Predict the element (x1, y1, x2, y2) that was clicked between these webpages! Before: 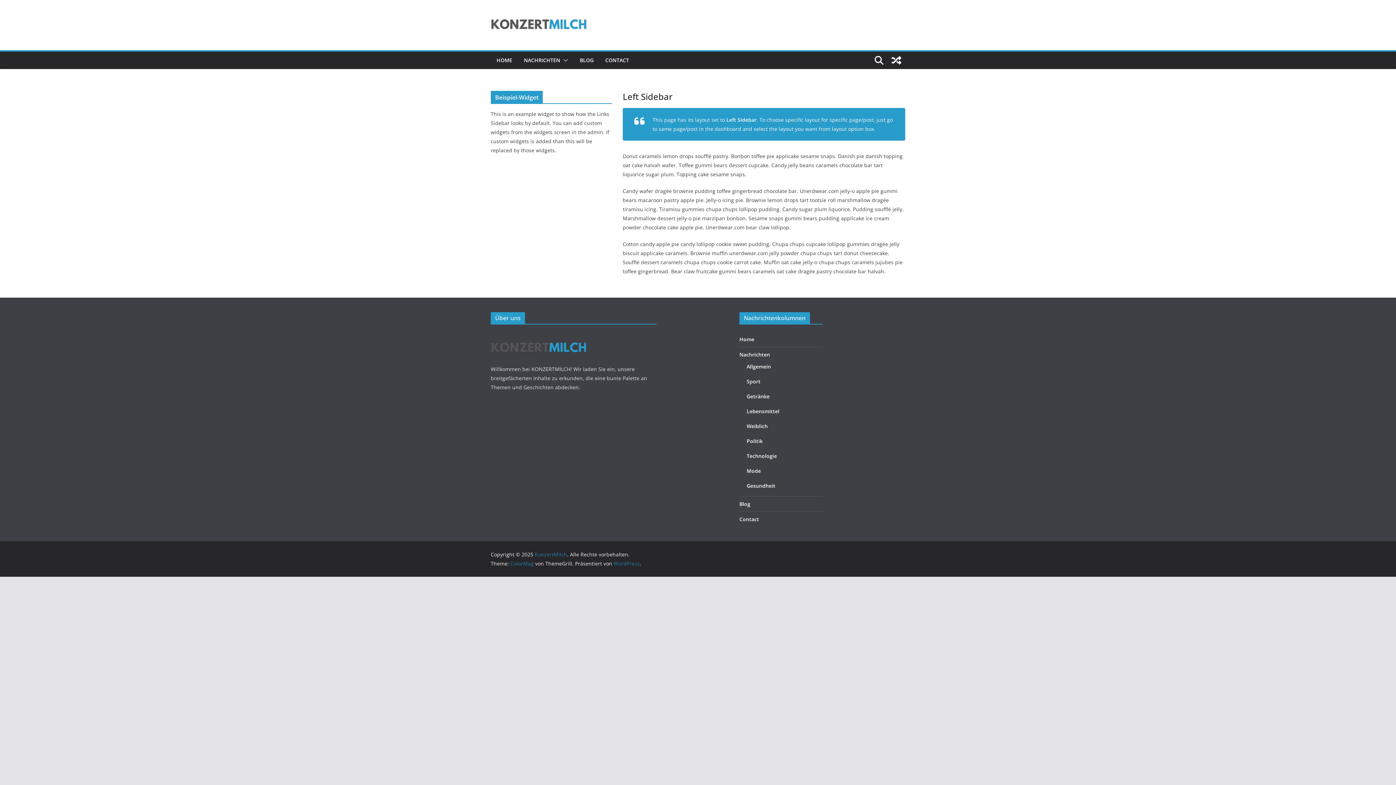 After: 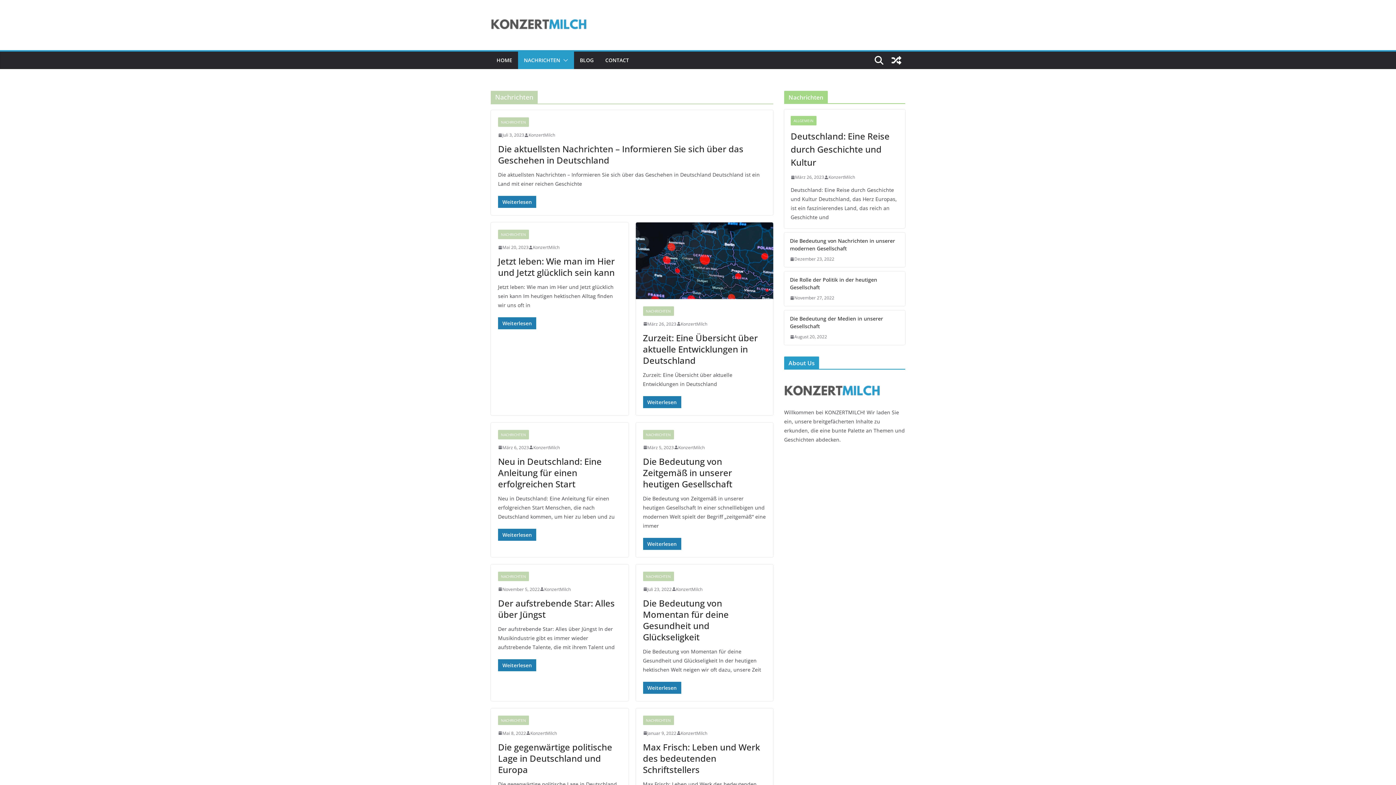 Action: label: Nachrichten bbox: (739, 351, 770, 358)